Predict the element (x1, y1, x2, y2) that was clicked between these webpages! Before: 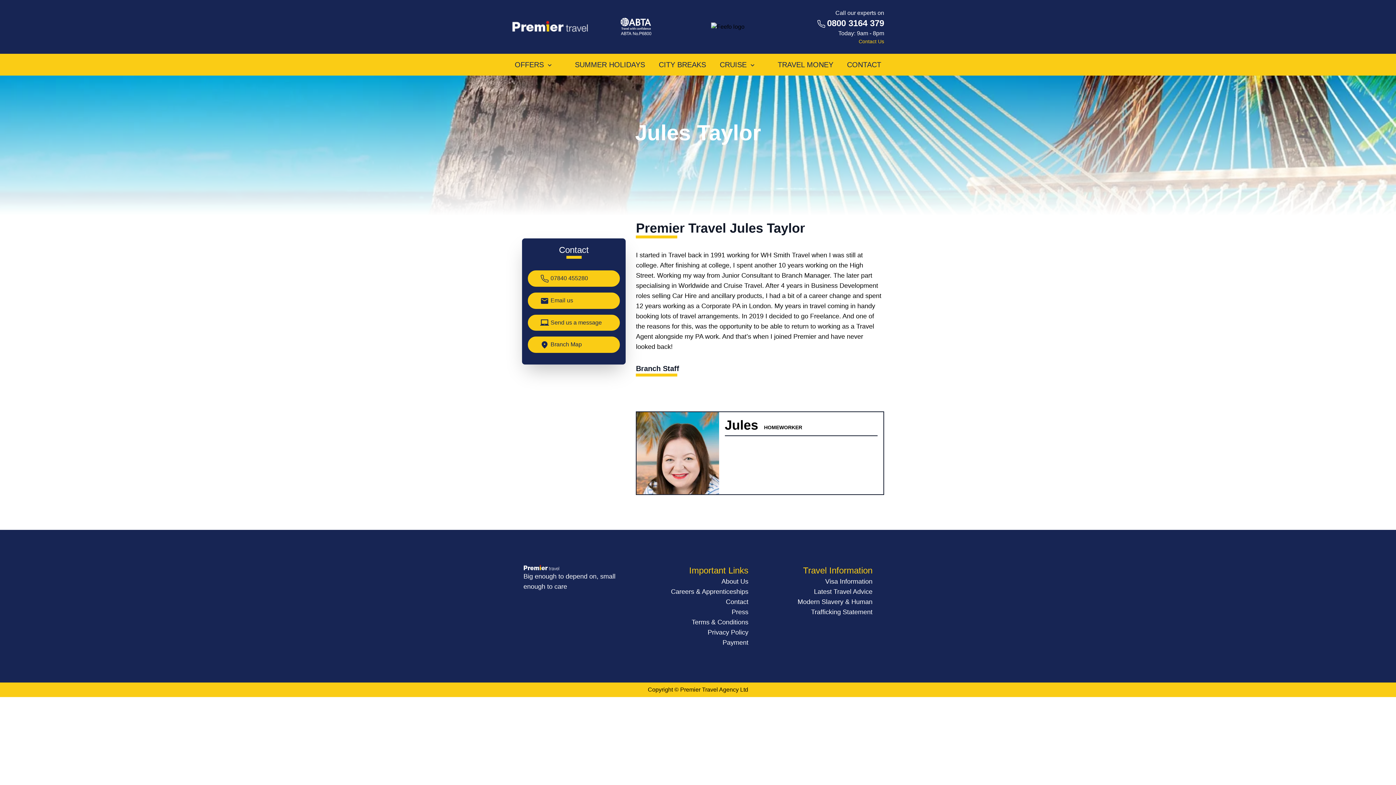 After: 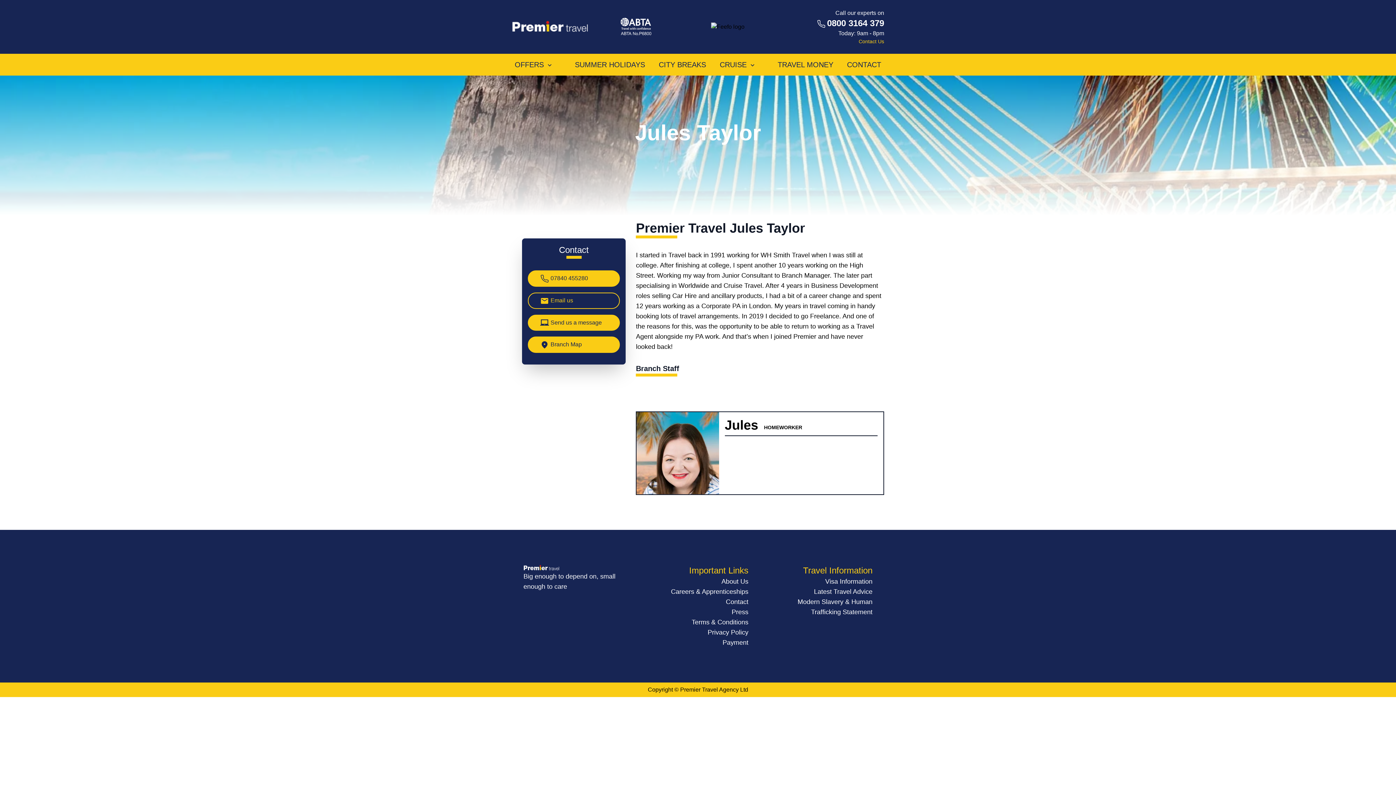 Action: bbox: (528, 292, 619, 308) label:  Email us